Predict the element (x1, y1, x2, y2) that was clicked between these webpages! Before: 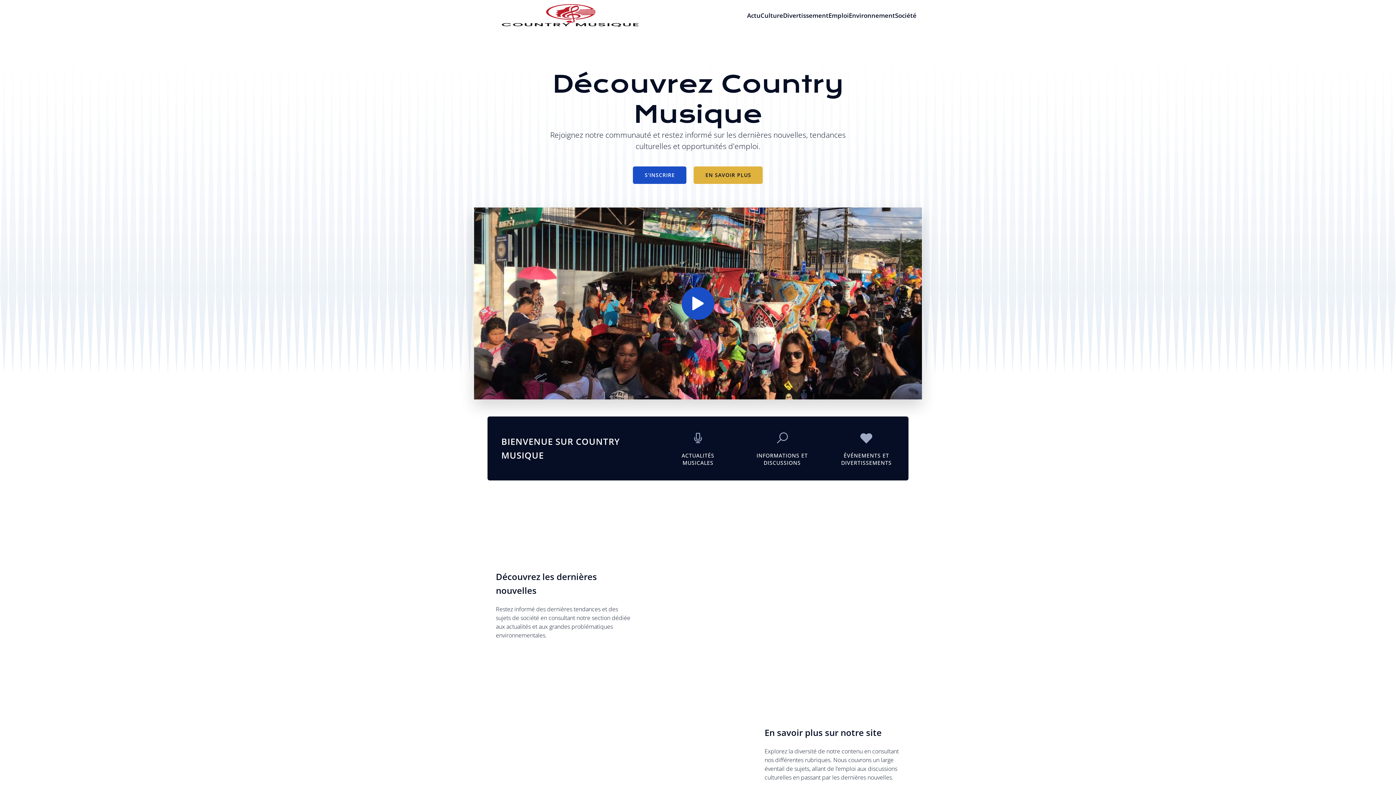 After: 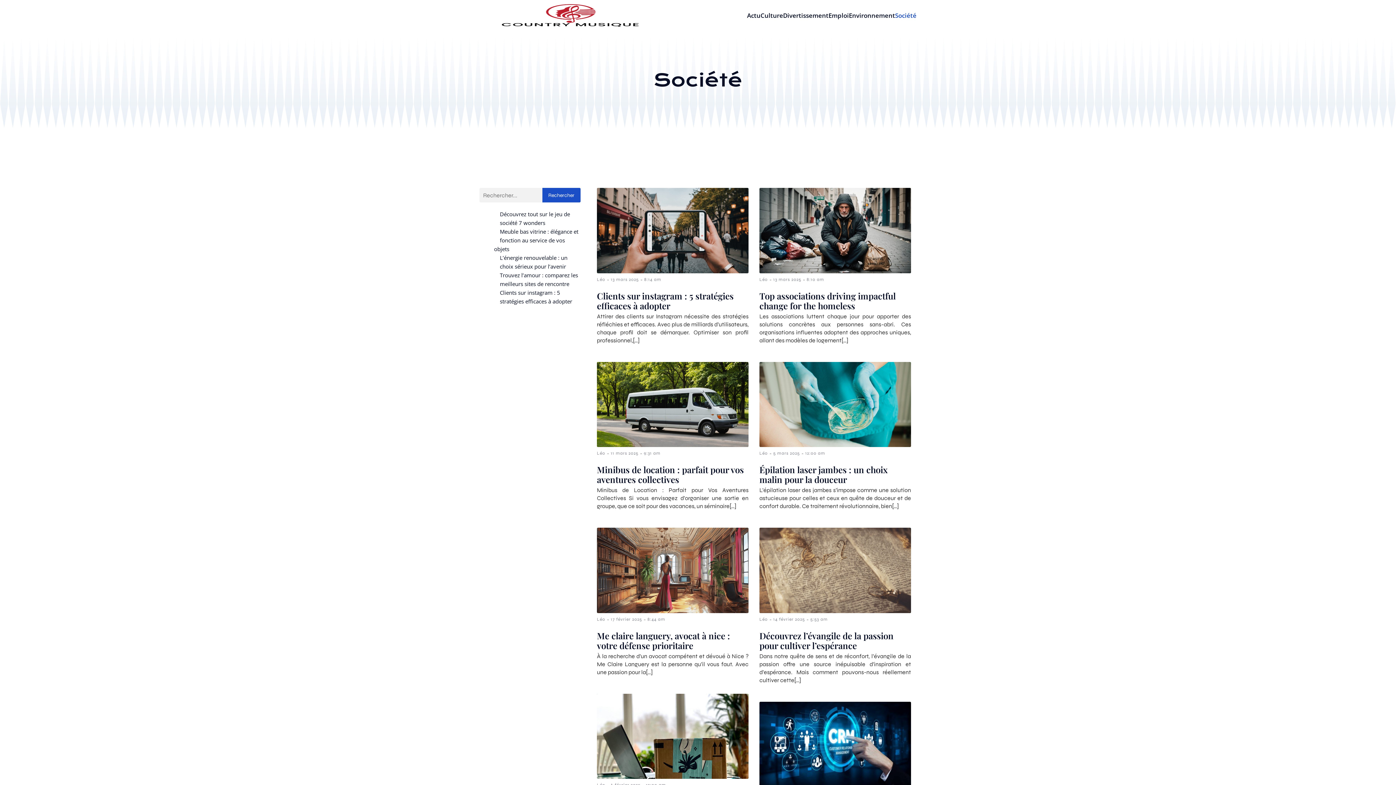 Action: bbox: (895, 0, 916, 30) label: Société